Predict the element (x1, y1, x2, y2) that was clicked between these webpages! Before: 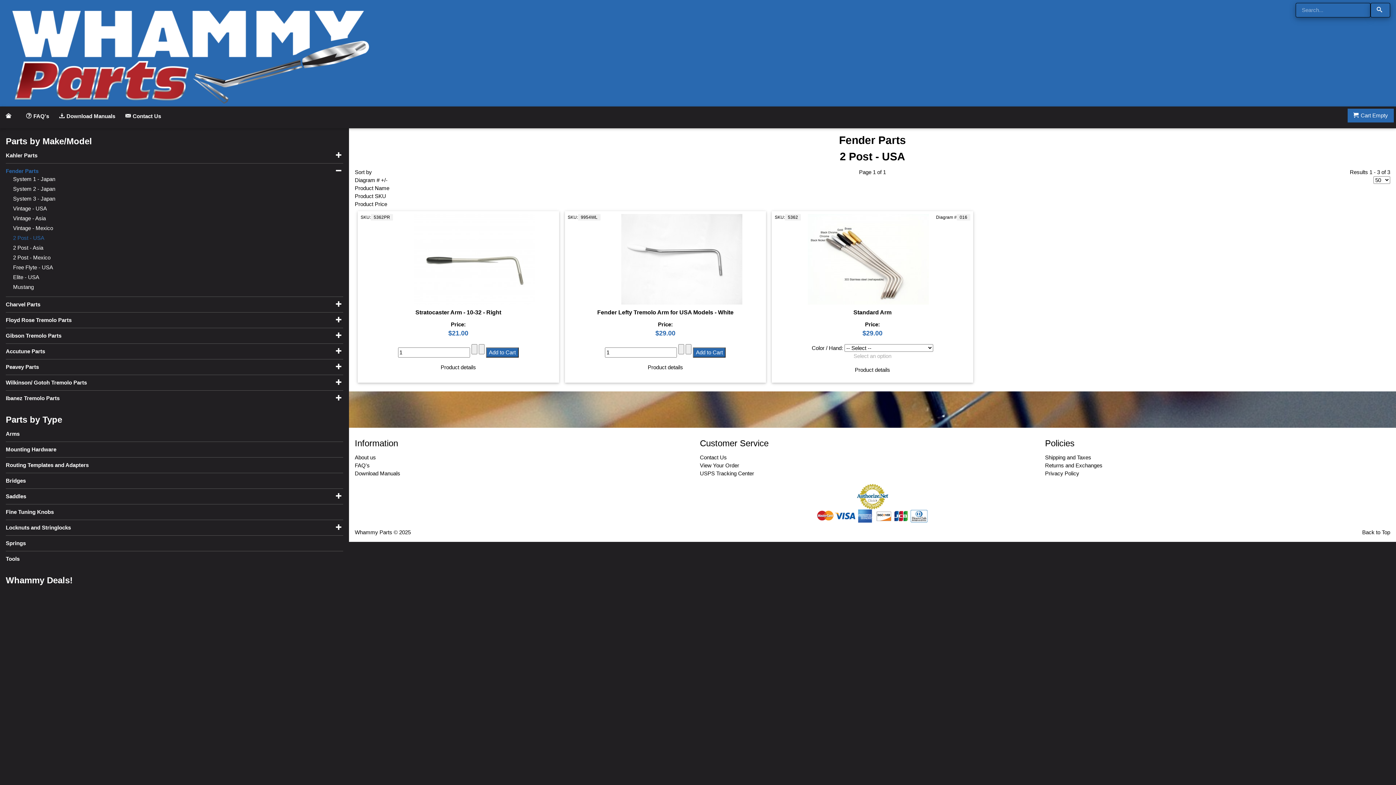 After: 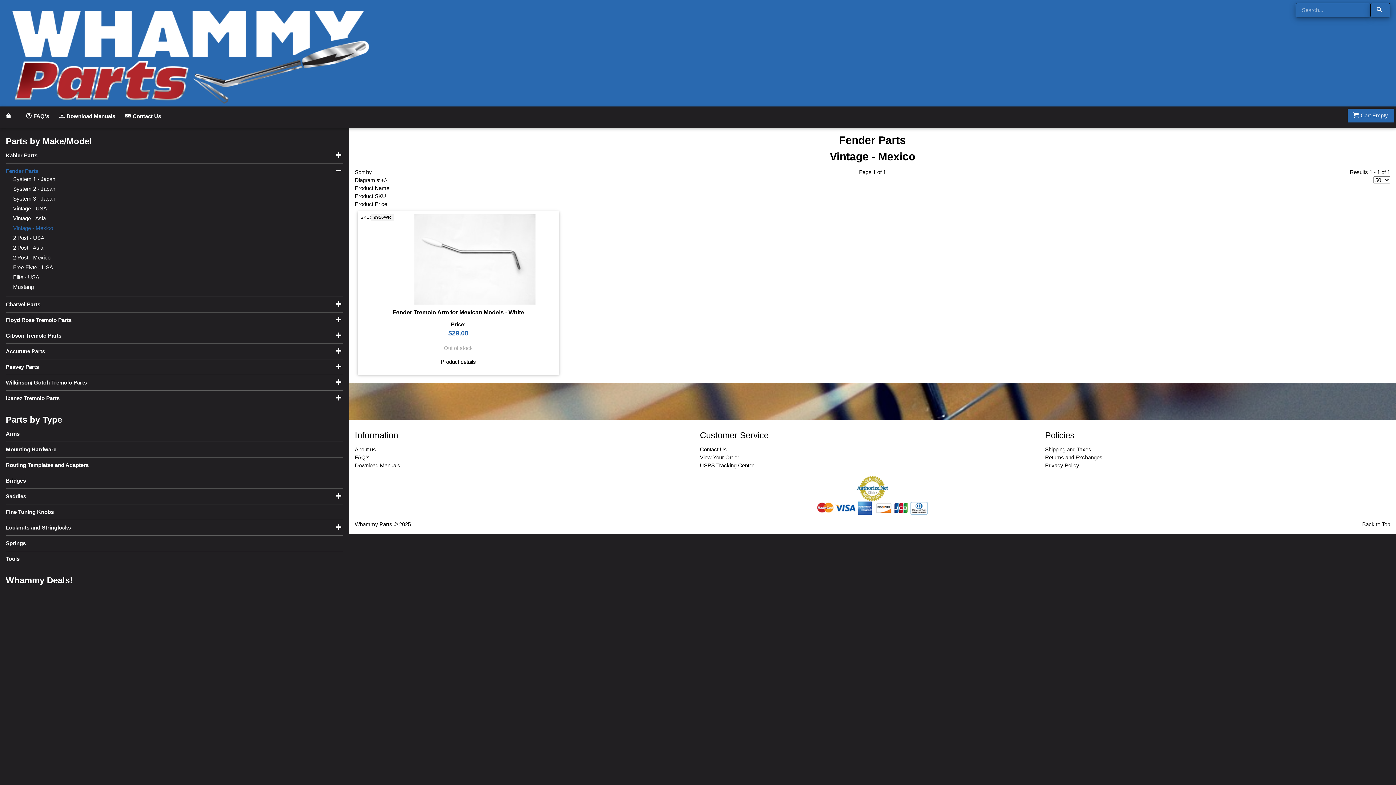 Action: bbox: (13, 225, 53, 231) label: Vintage - Mexico